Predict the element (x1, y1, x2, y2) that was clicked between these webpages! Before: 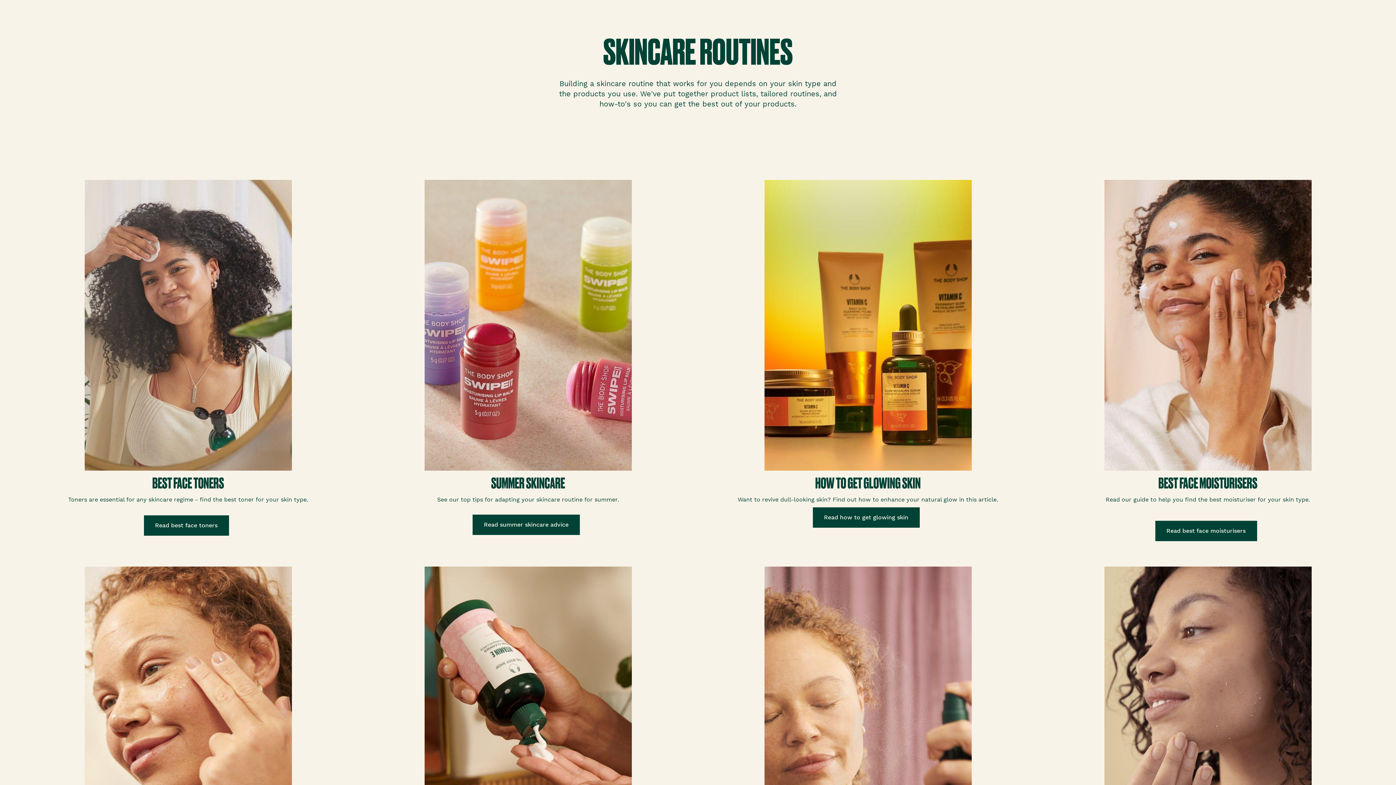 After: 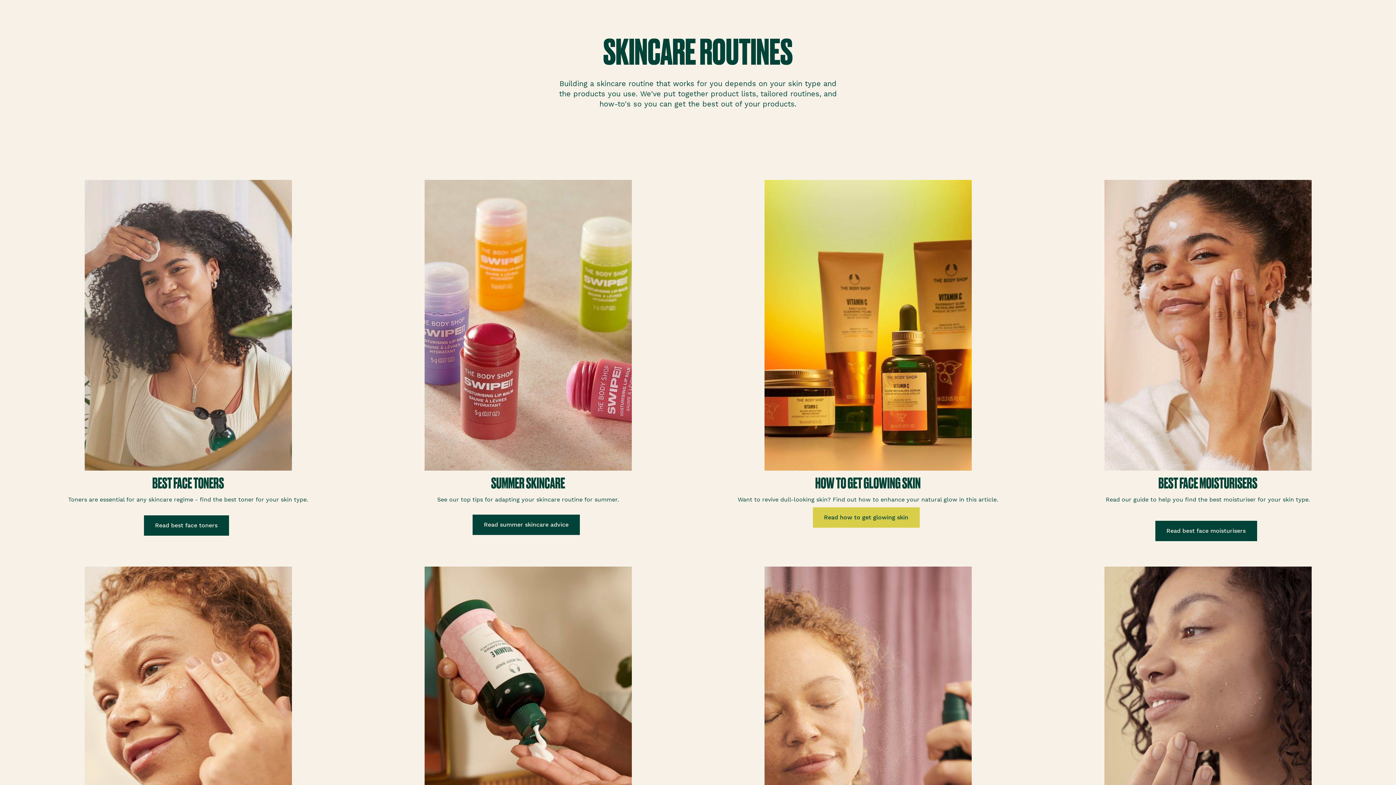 Action: bbox: (812, 507, 919, 528) label: Read how to get glowing skin